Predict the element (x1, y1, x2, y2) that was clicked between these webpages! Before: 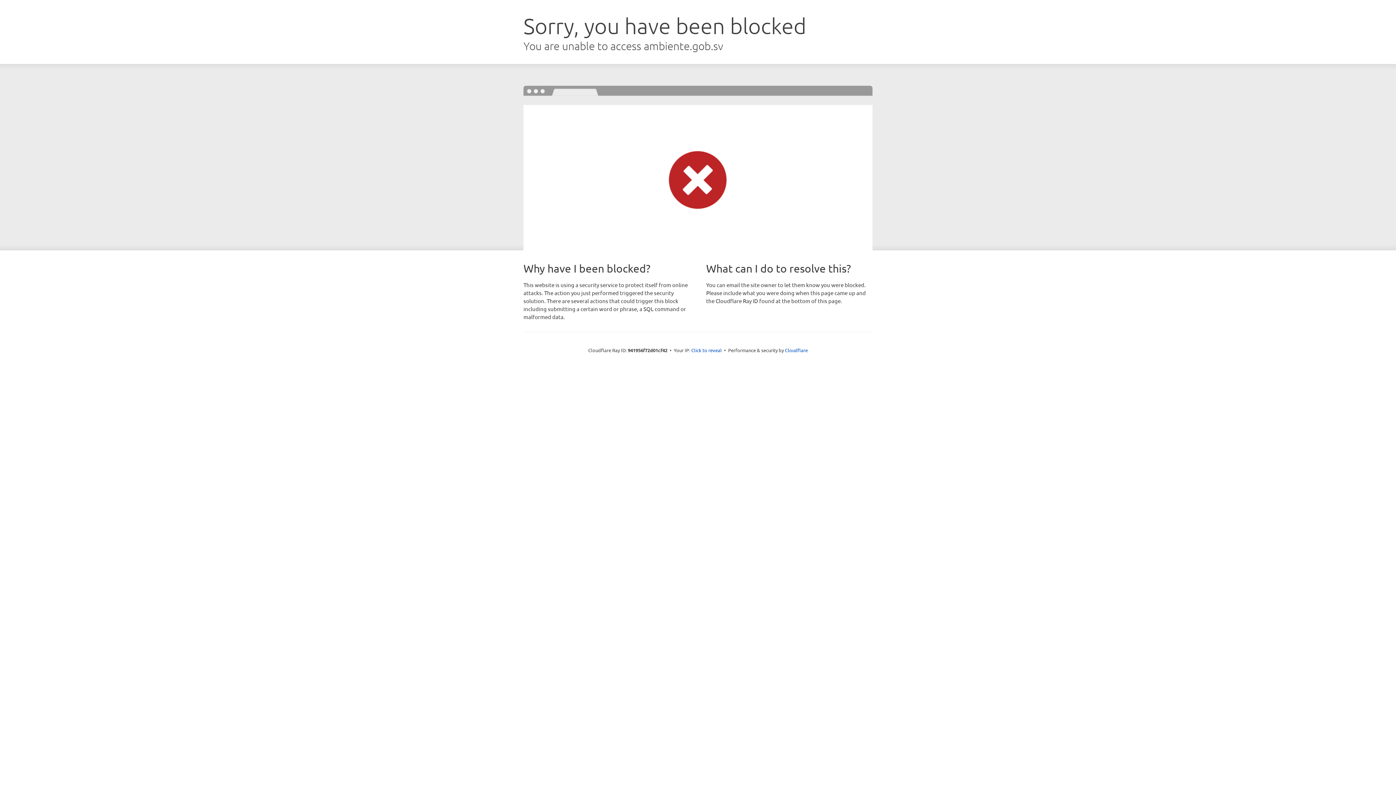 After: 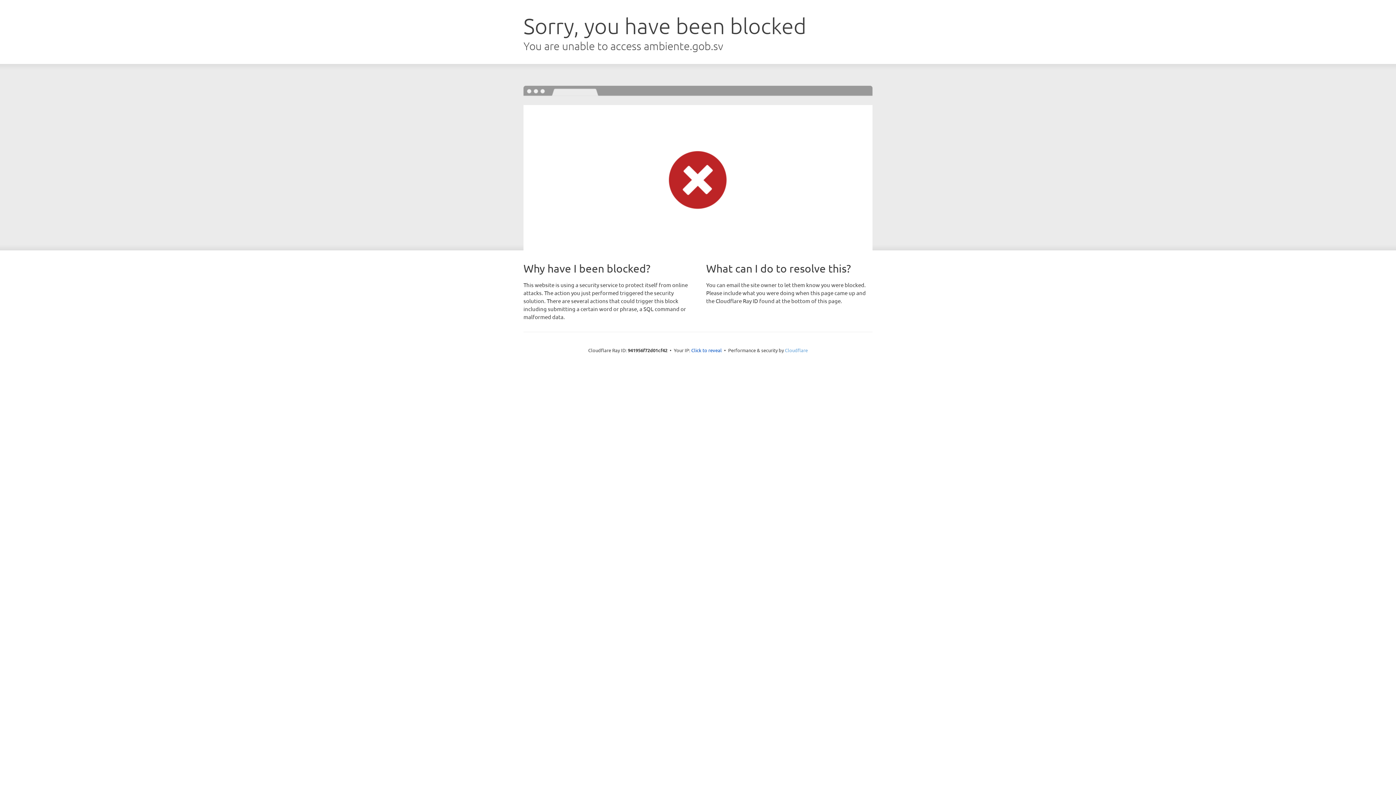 Action: bbox: (785, 347, 808, 353) label: Cloudflare